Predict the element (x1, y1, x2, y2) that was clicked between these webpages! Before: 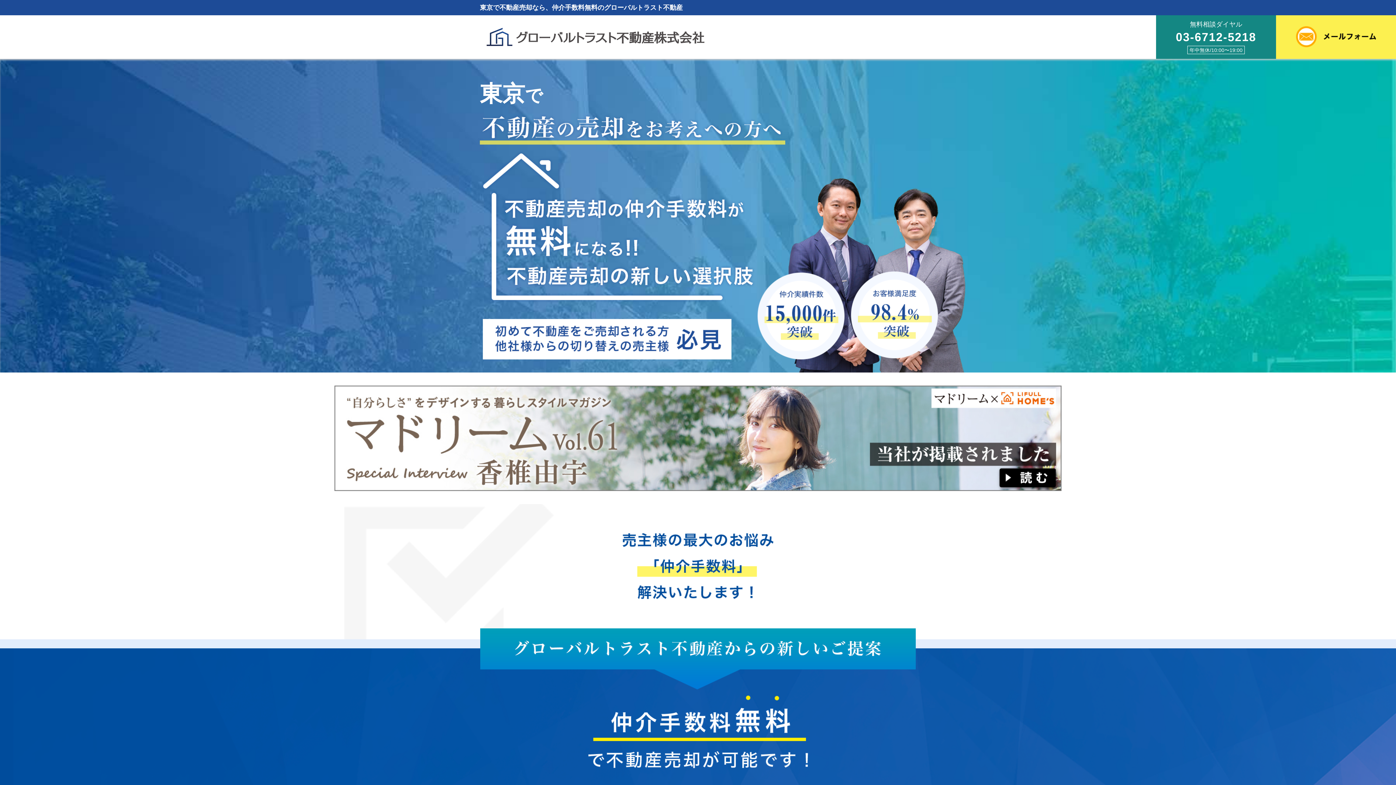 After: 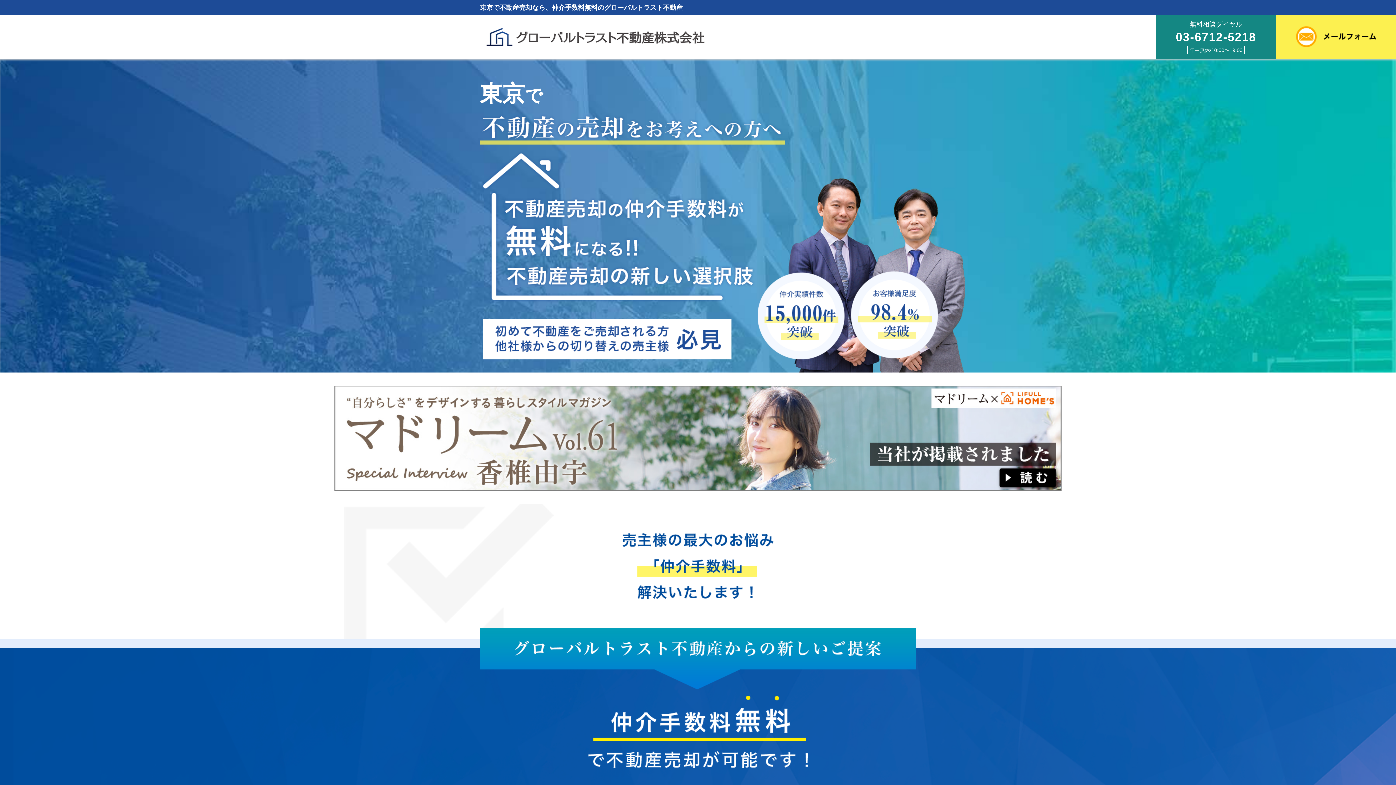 Action: bbox: (480, 30, 711, 41)